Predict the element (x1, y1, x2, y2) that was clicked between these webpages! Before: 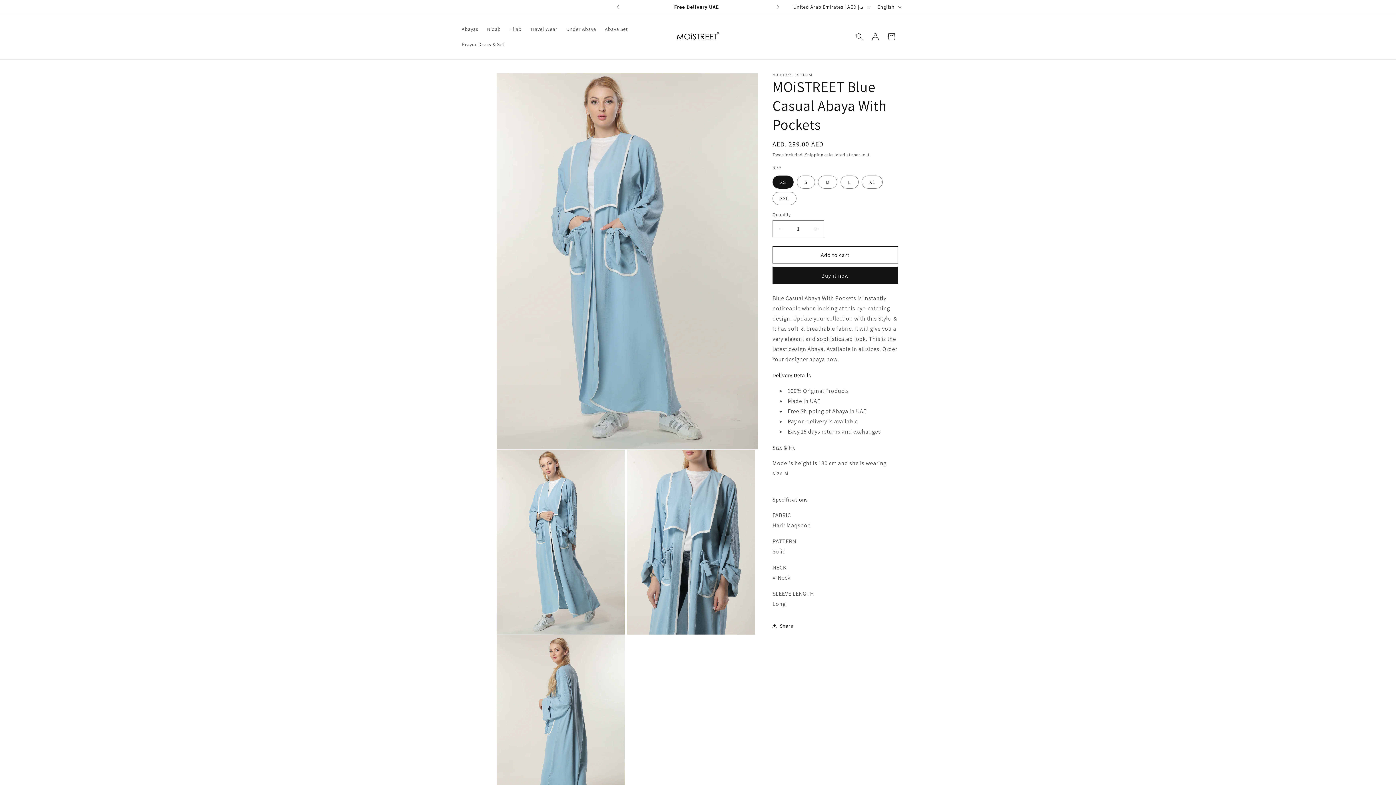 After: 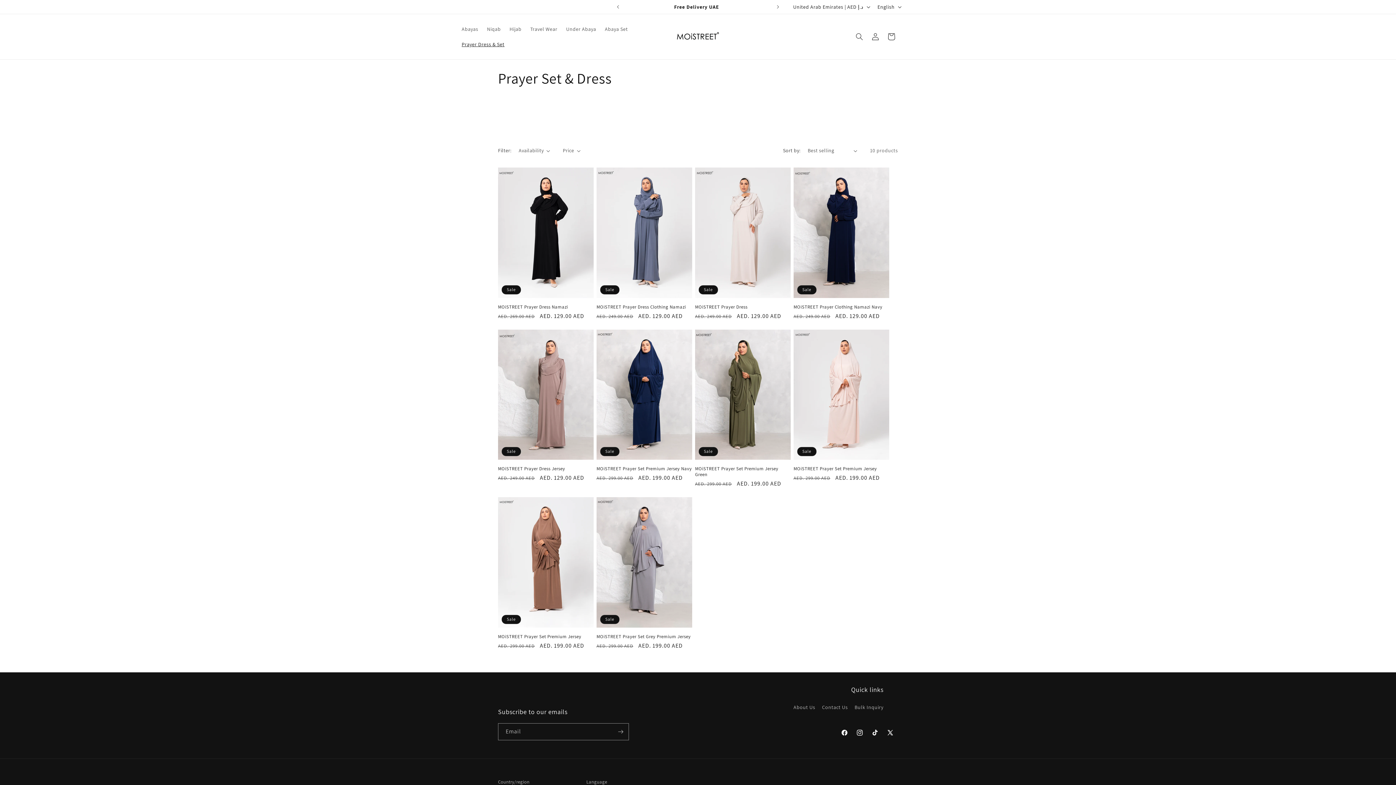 Action: label: Prayer Dress & Set bbox: (457, 36, 509, 52)